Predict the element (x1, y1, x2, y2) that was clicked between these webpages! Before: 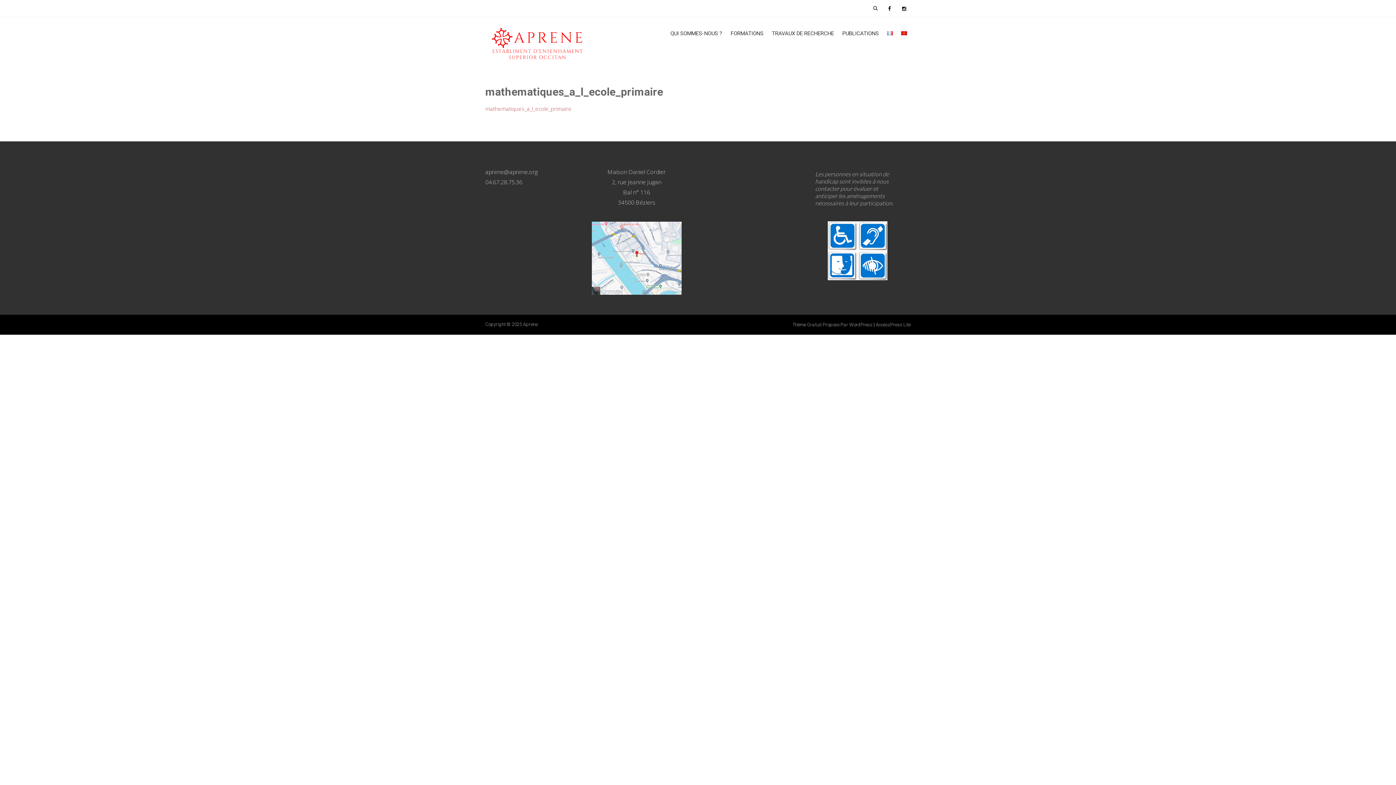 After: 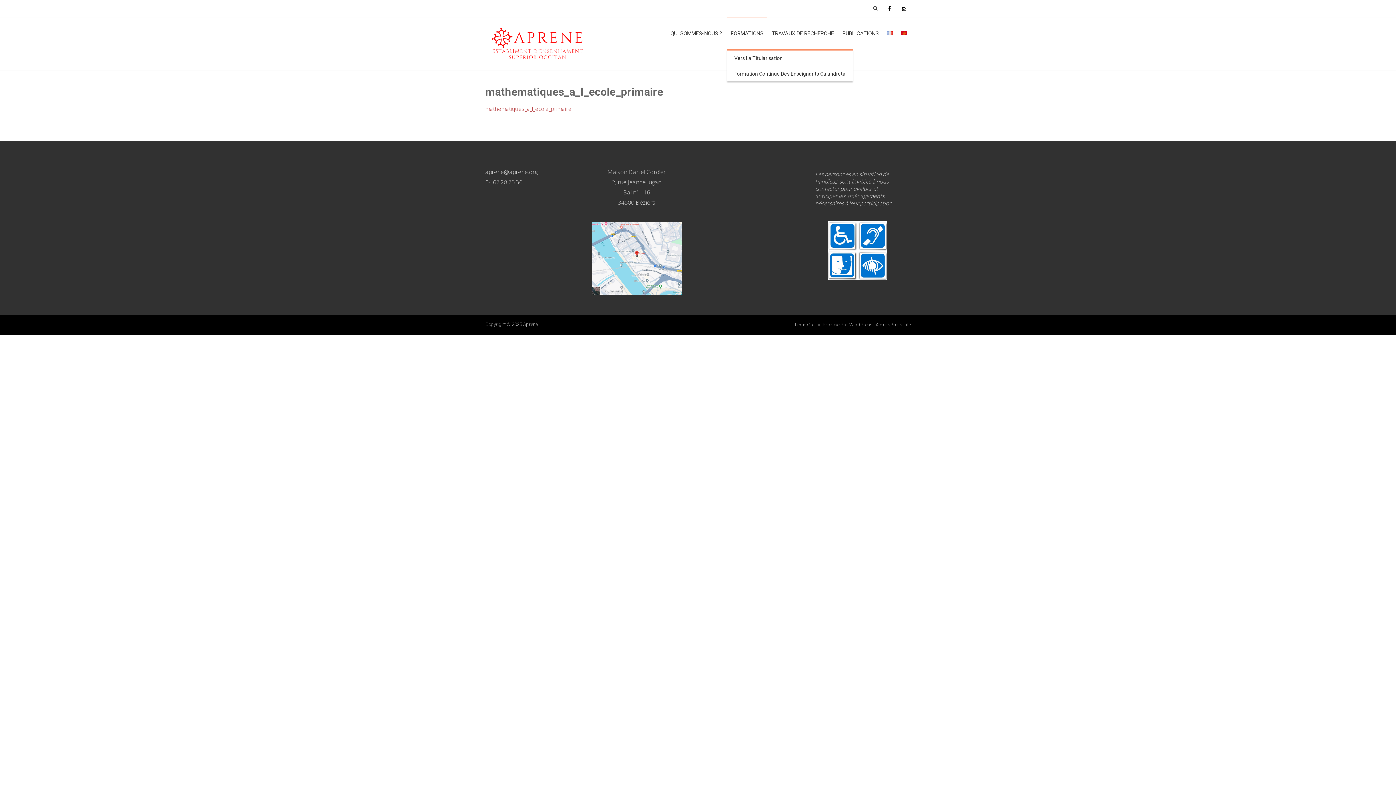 Action: label: FORMATIONS bbox: (727, 17, 767, 49)